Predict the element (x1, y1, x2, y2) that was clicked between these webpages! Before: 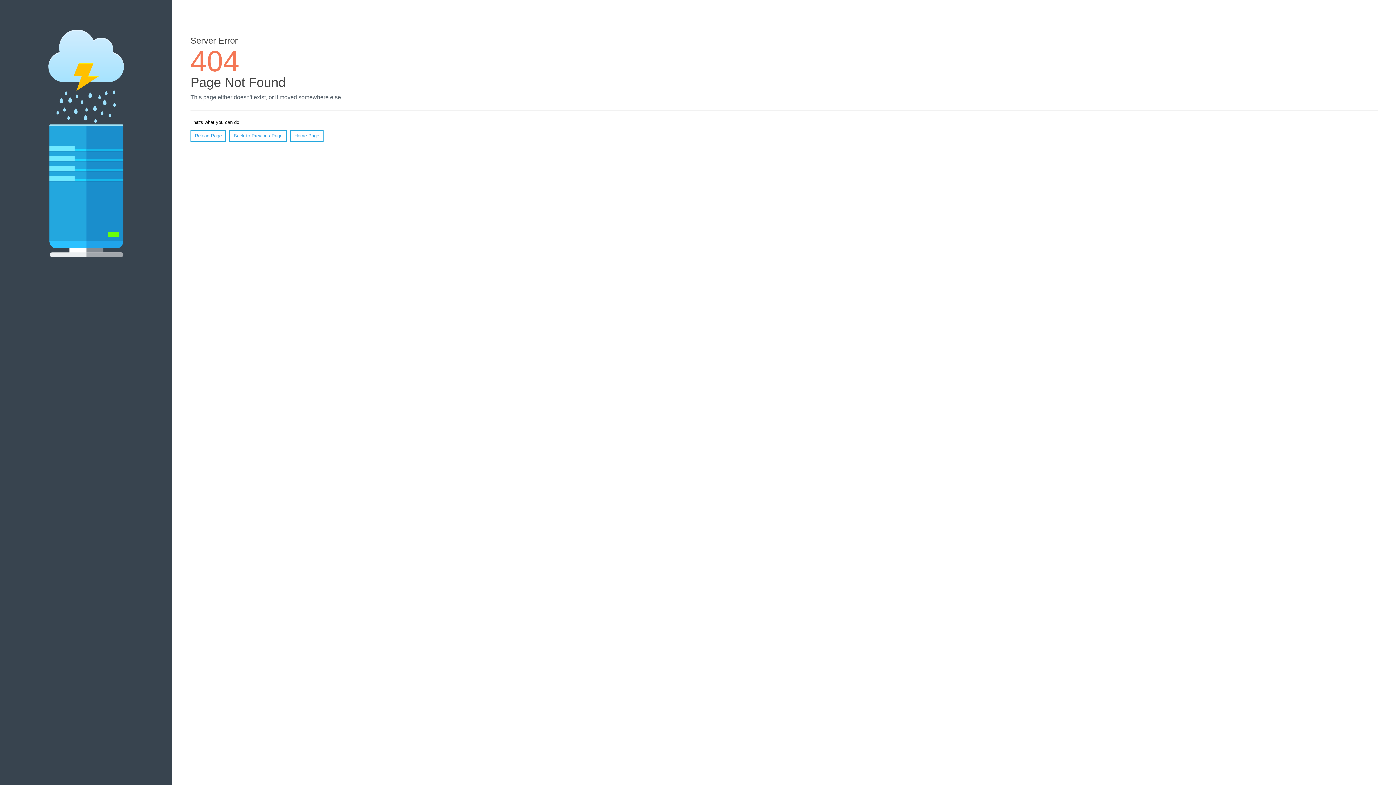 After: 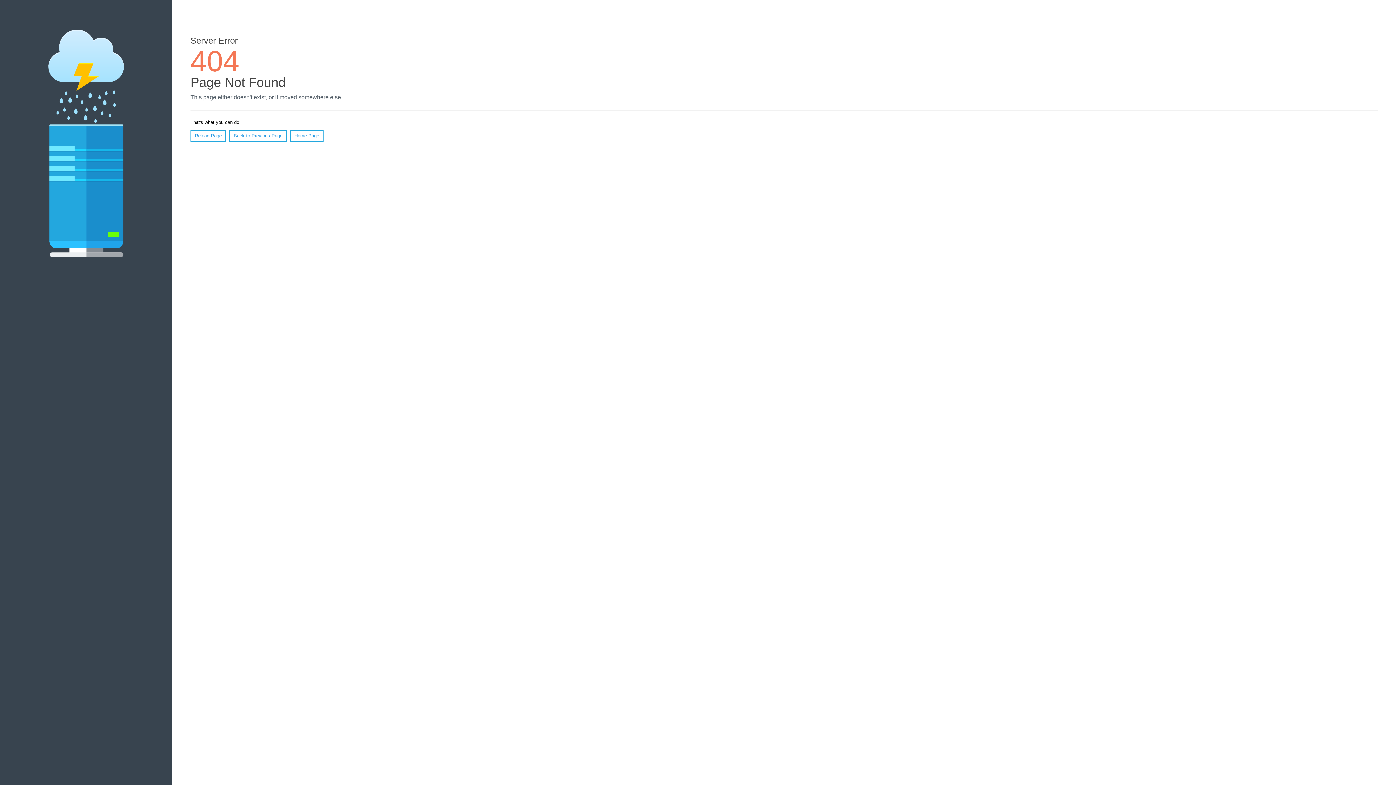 Action: label: Reload Page bbox: (190, 130, 226, 141)